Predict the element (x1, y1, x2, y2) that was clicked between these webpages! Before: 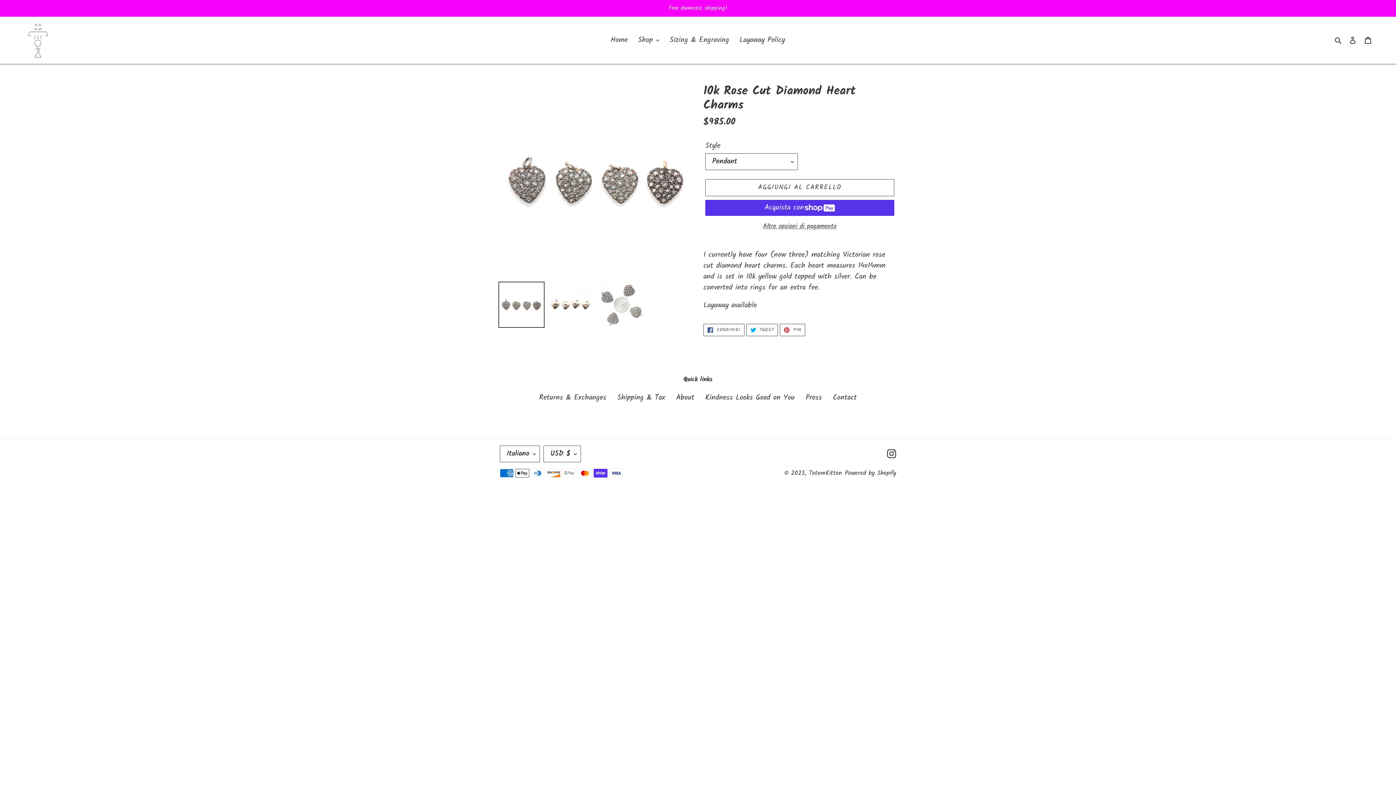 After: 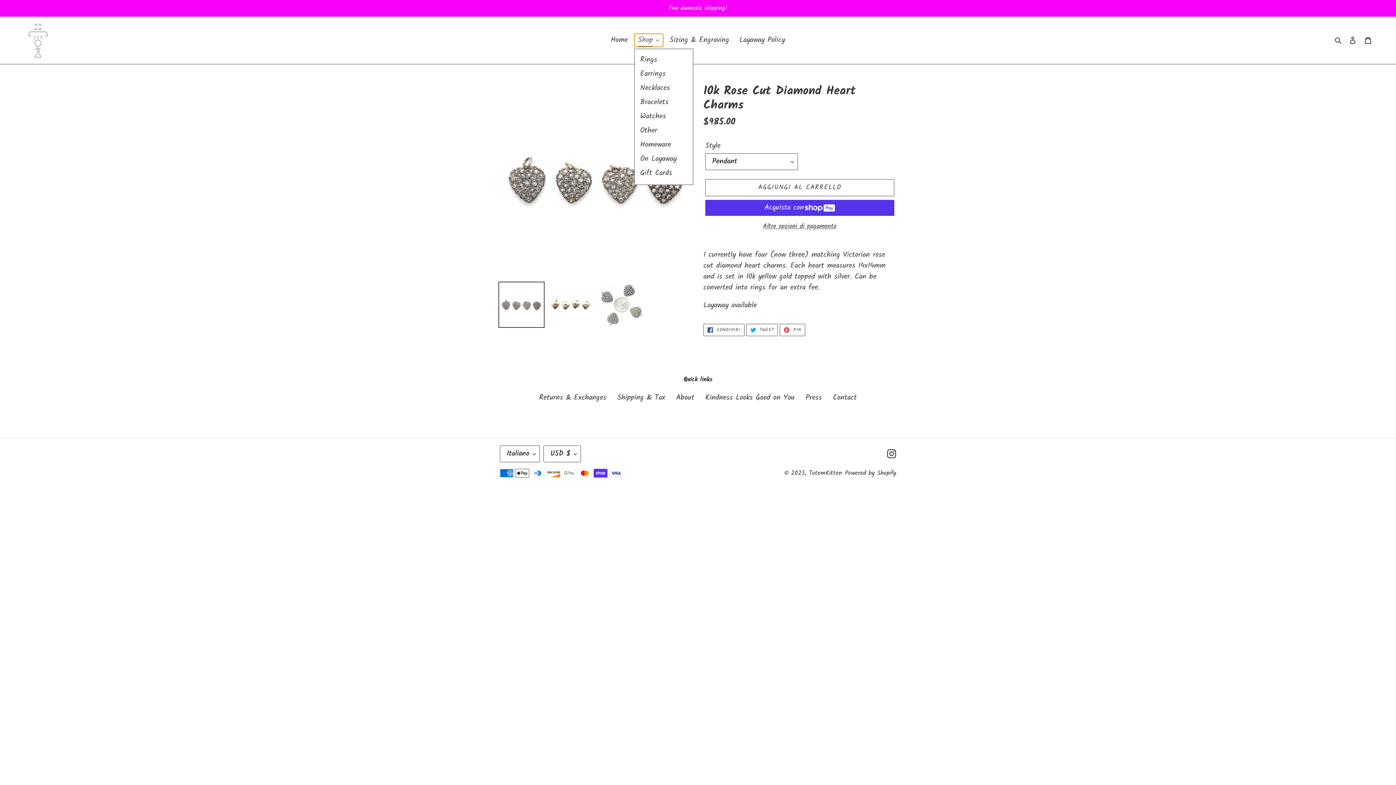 Action: label: Shop bbox: (634, 33, 663, 46)